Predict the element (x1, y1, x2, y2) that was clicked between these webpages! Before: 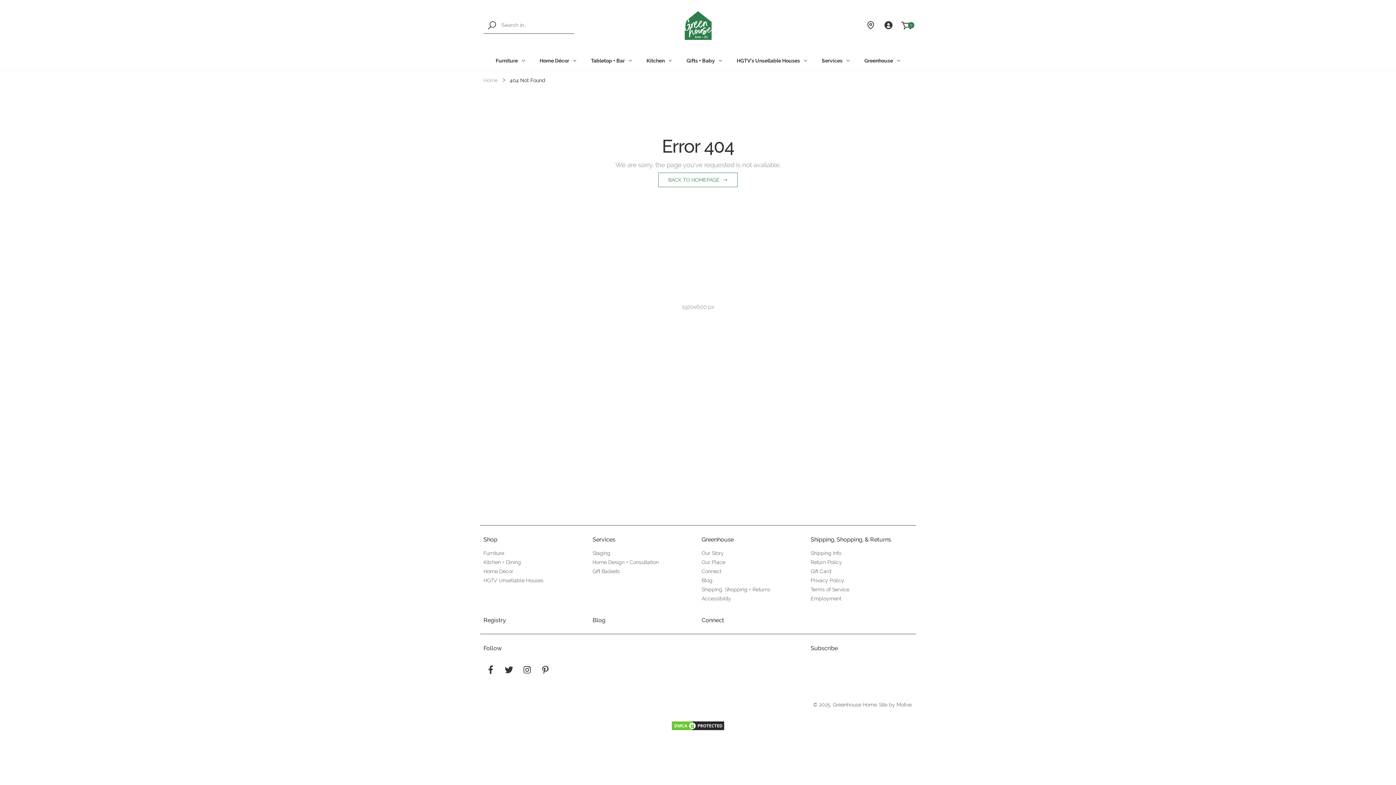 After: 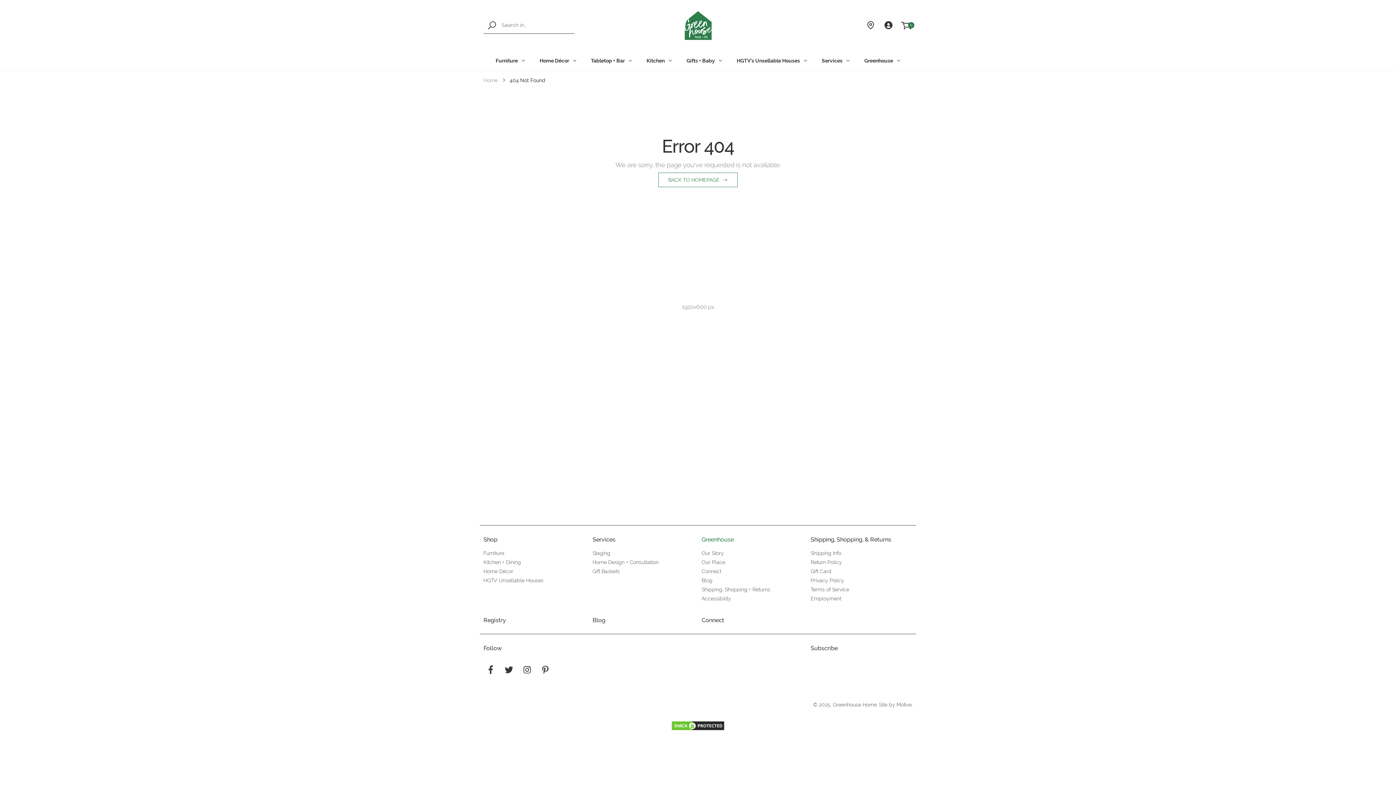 Action: bbox: (701, 536, 733, 543) label: Greenhouse